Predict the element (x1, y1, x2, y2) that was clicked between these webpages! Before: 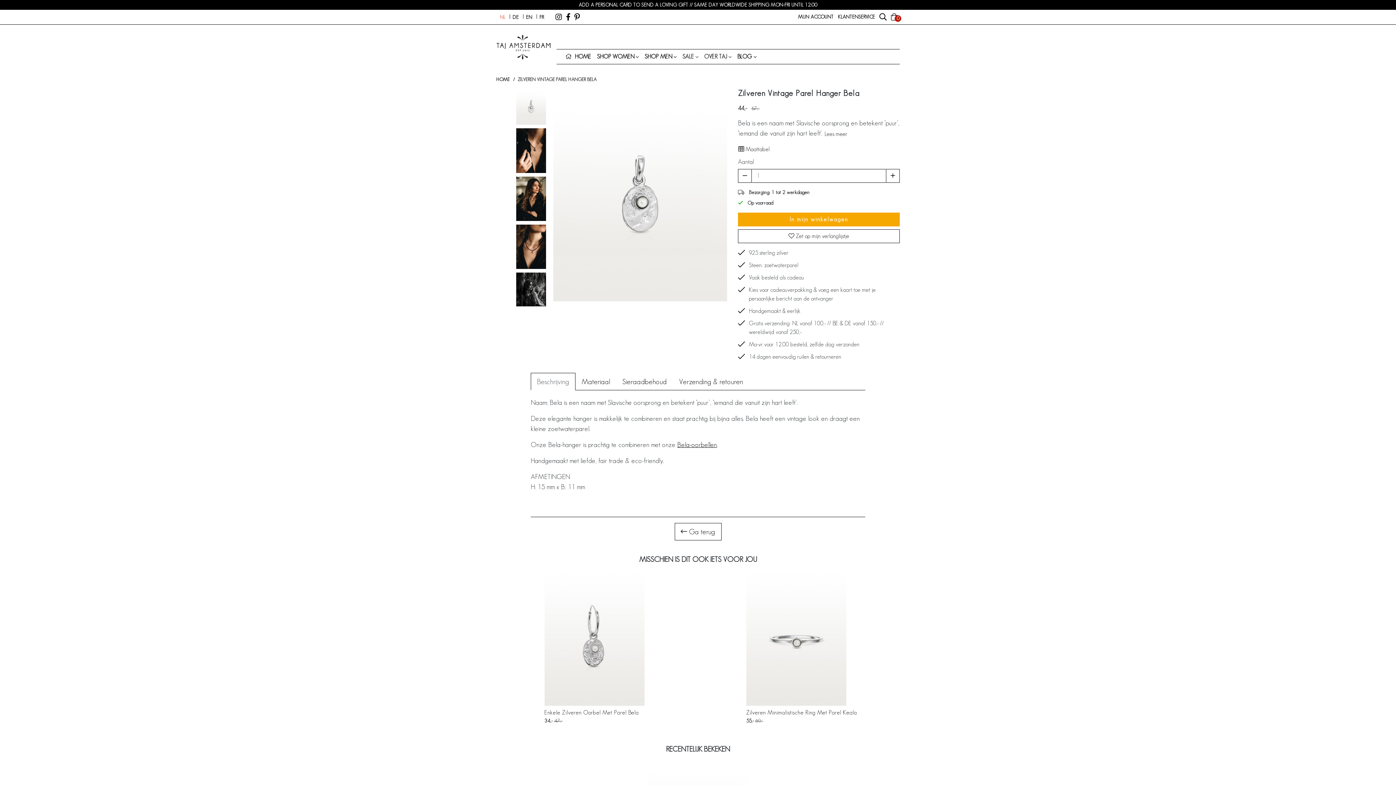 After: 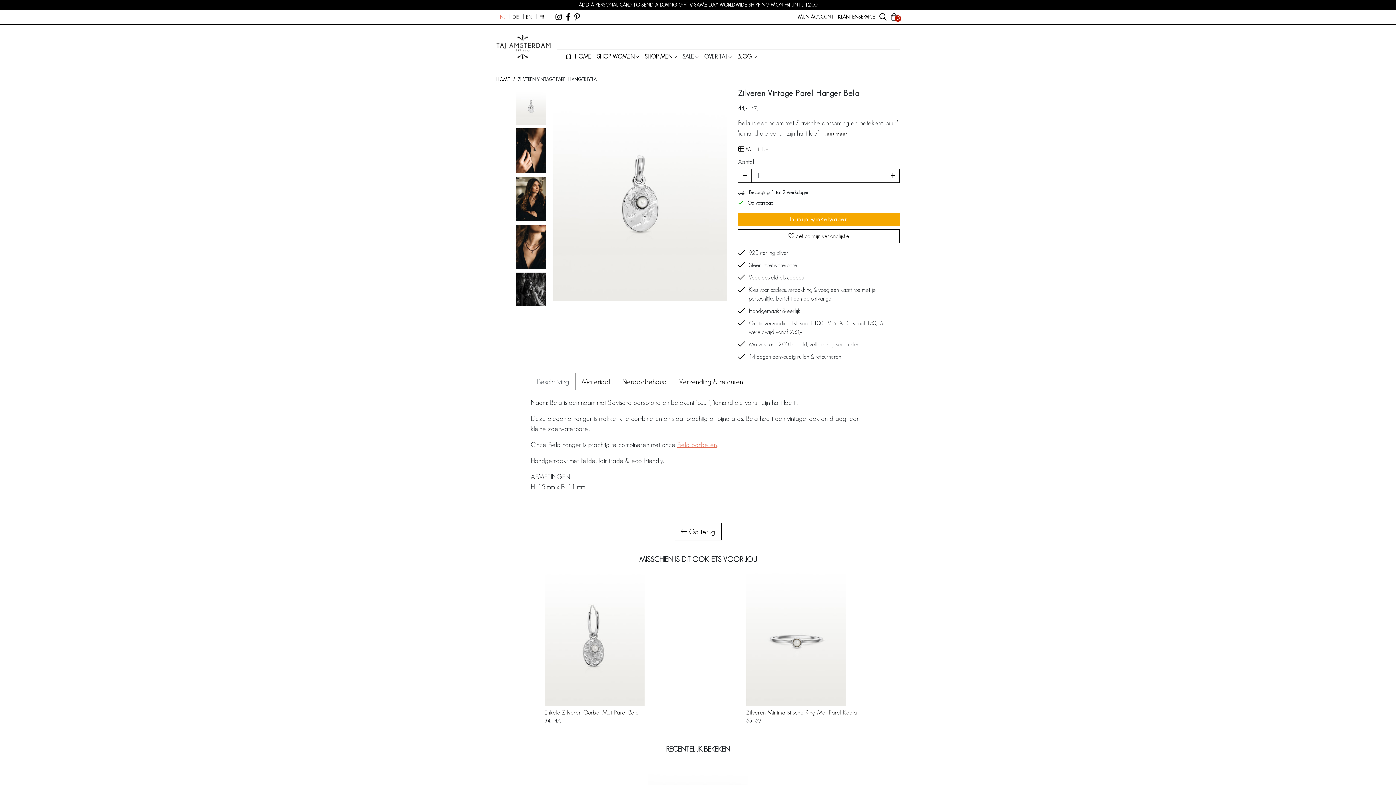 Action: label: Bela-oorbellen bbox: (677, 441, 717, 448)